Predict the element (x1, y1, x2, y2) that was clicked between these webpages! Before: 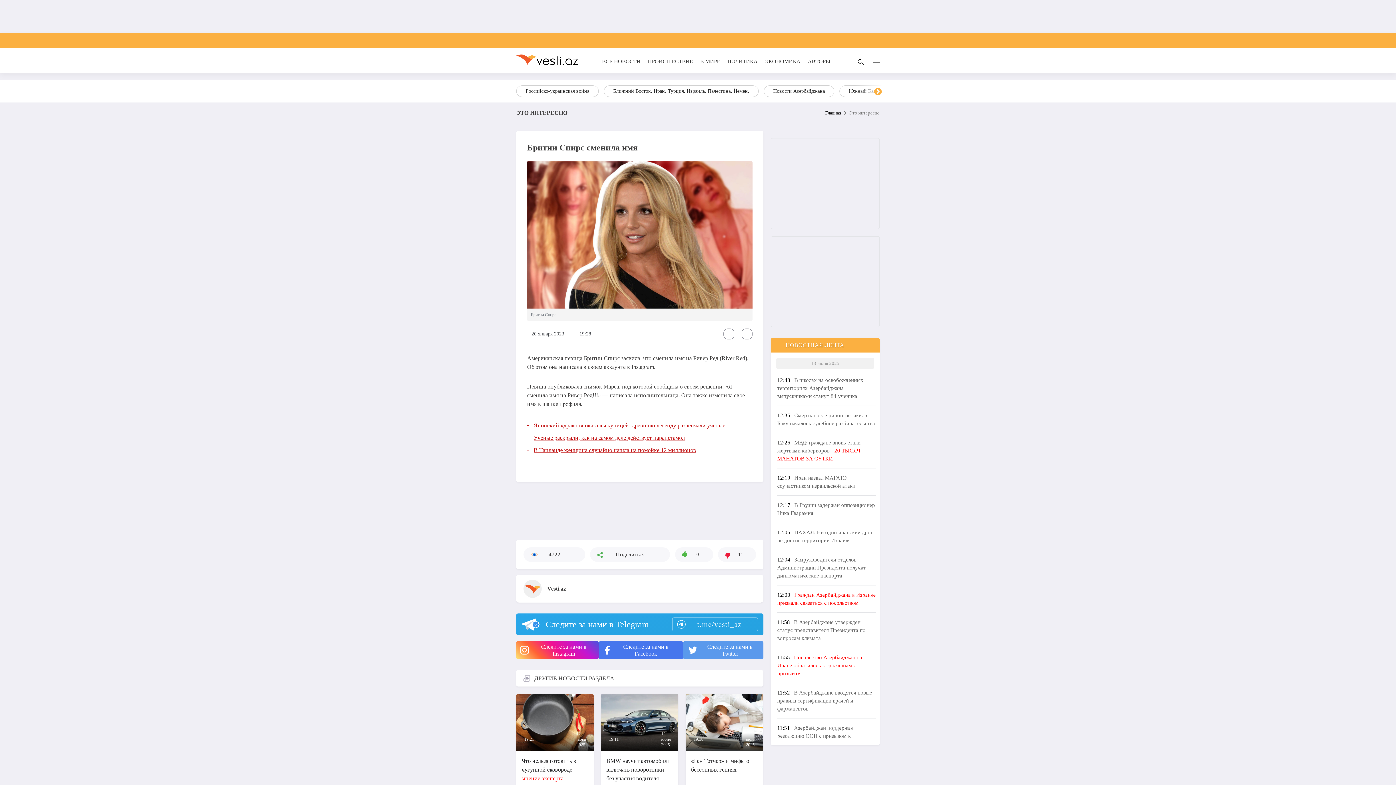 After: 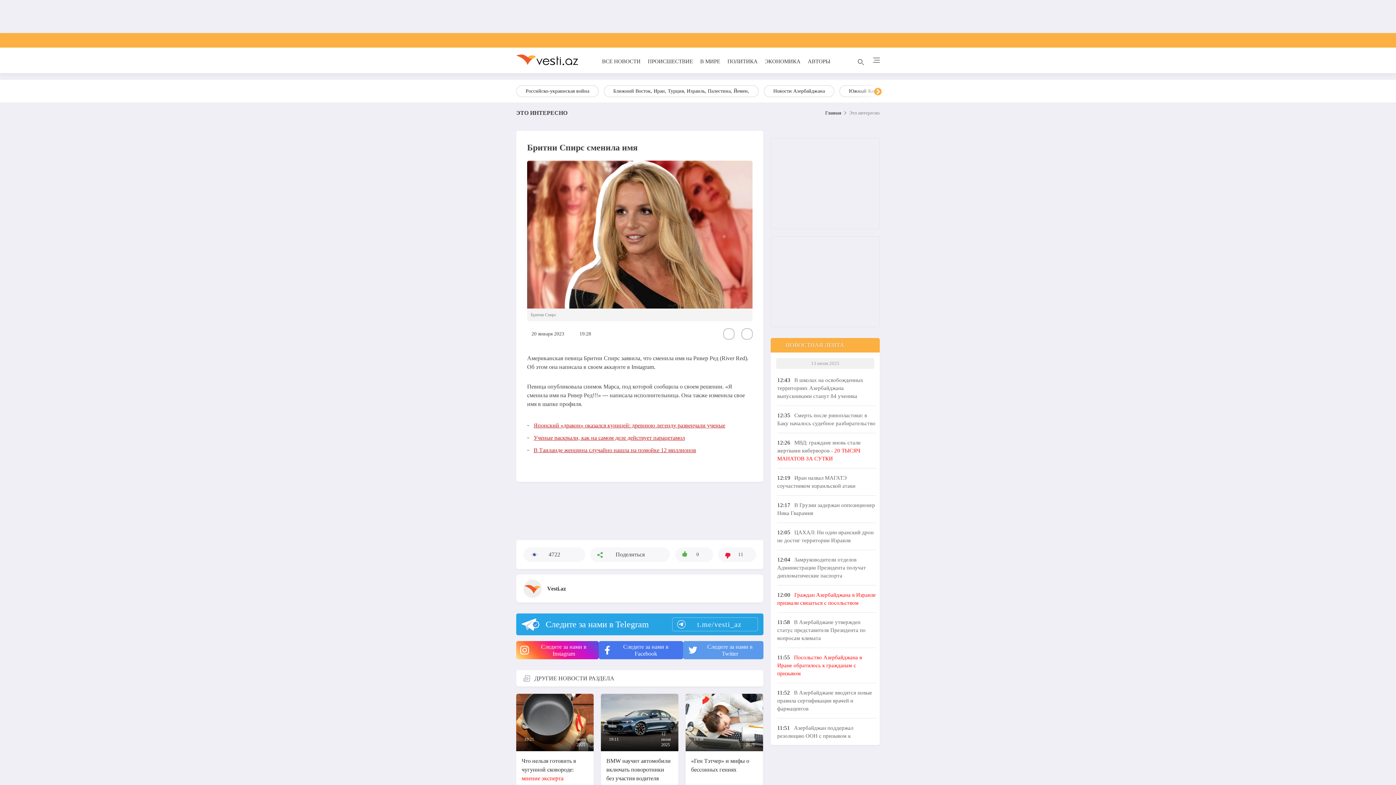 Action: bbox: (571, 37, 577, 43) label: Rss